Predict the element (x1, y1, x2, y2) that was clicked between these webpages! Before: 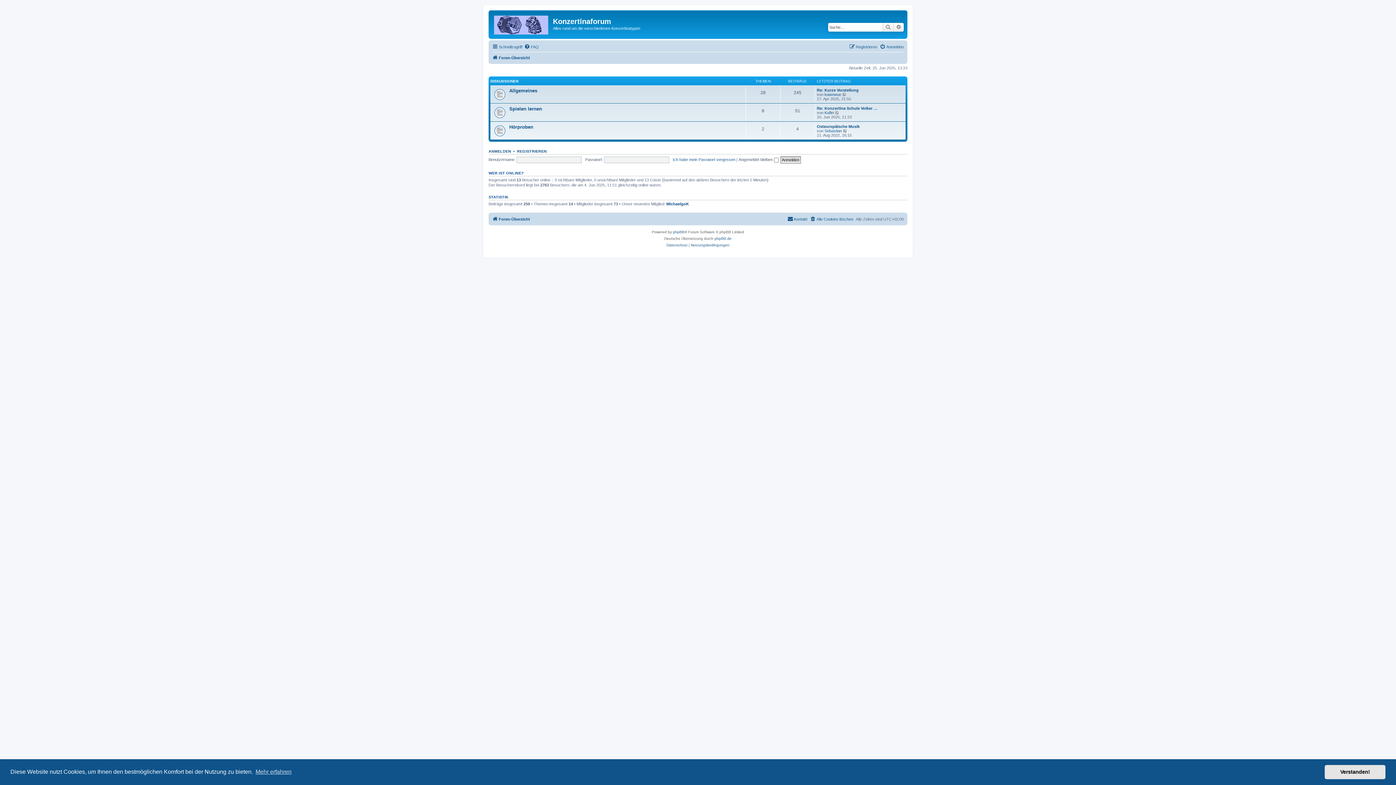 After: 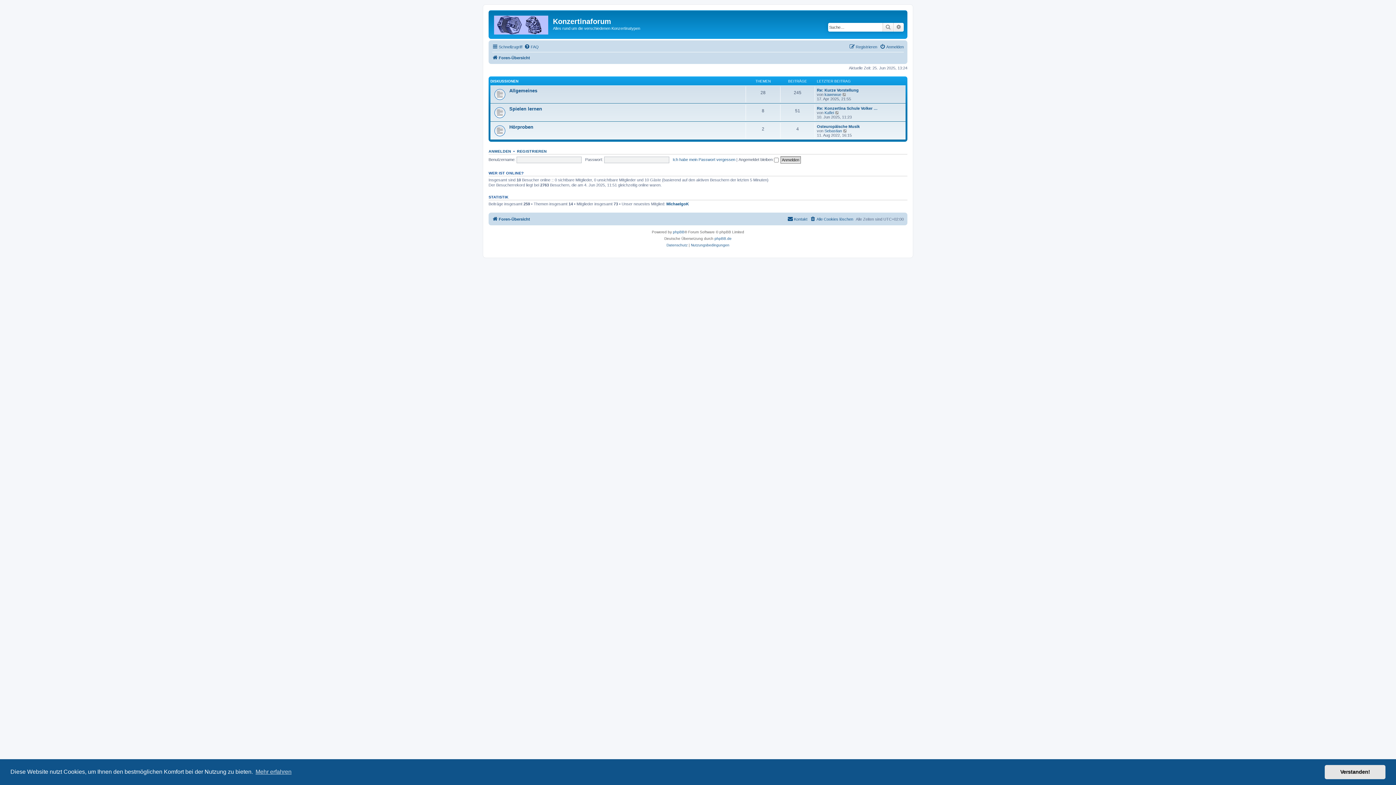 Action: bbox: (490, 12, 553, 35)